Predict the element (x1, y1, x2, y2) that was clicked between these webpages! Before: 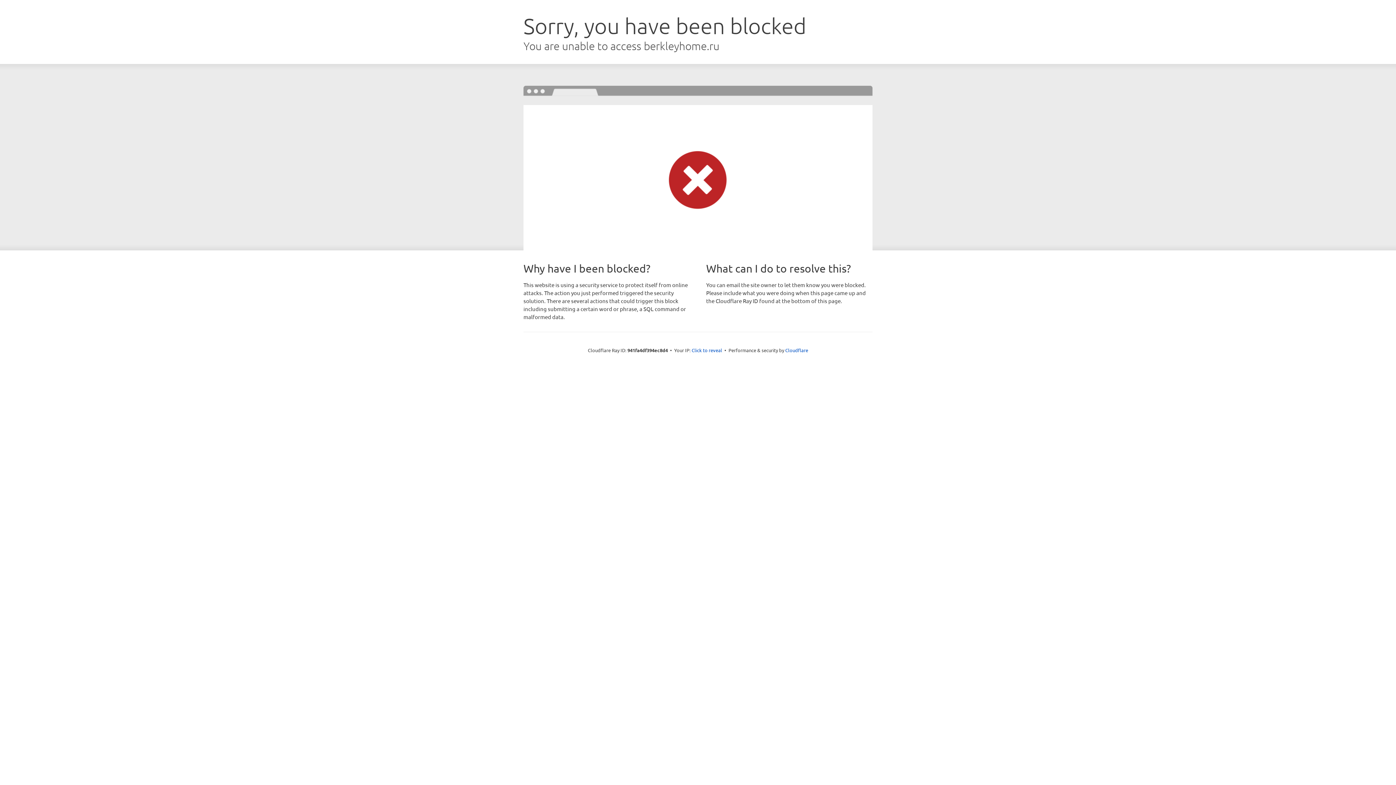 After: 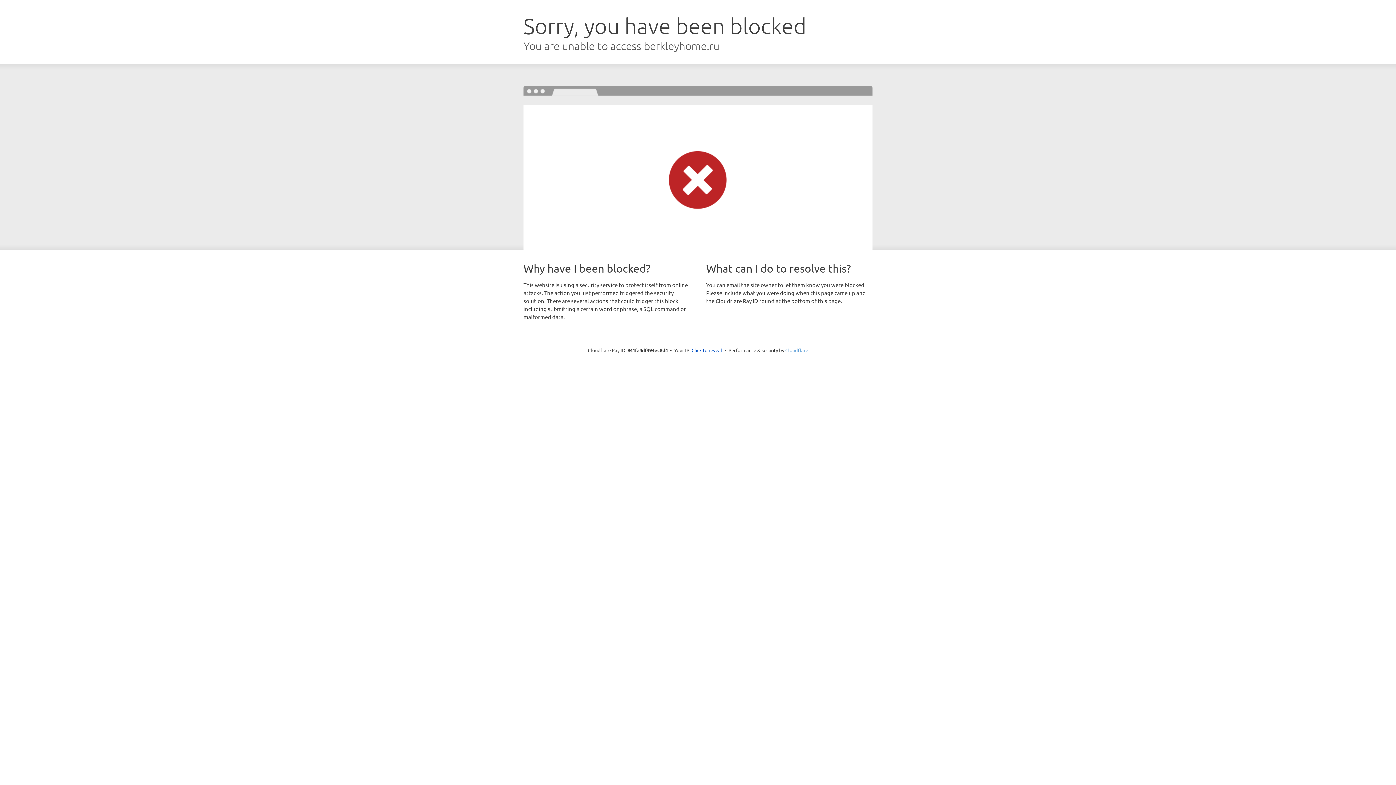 Action: bbox: (785, 347, 808, 353) label: Cloudflare